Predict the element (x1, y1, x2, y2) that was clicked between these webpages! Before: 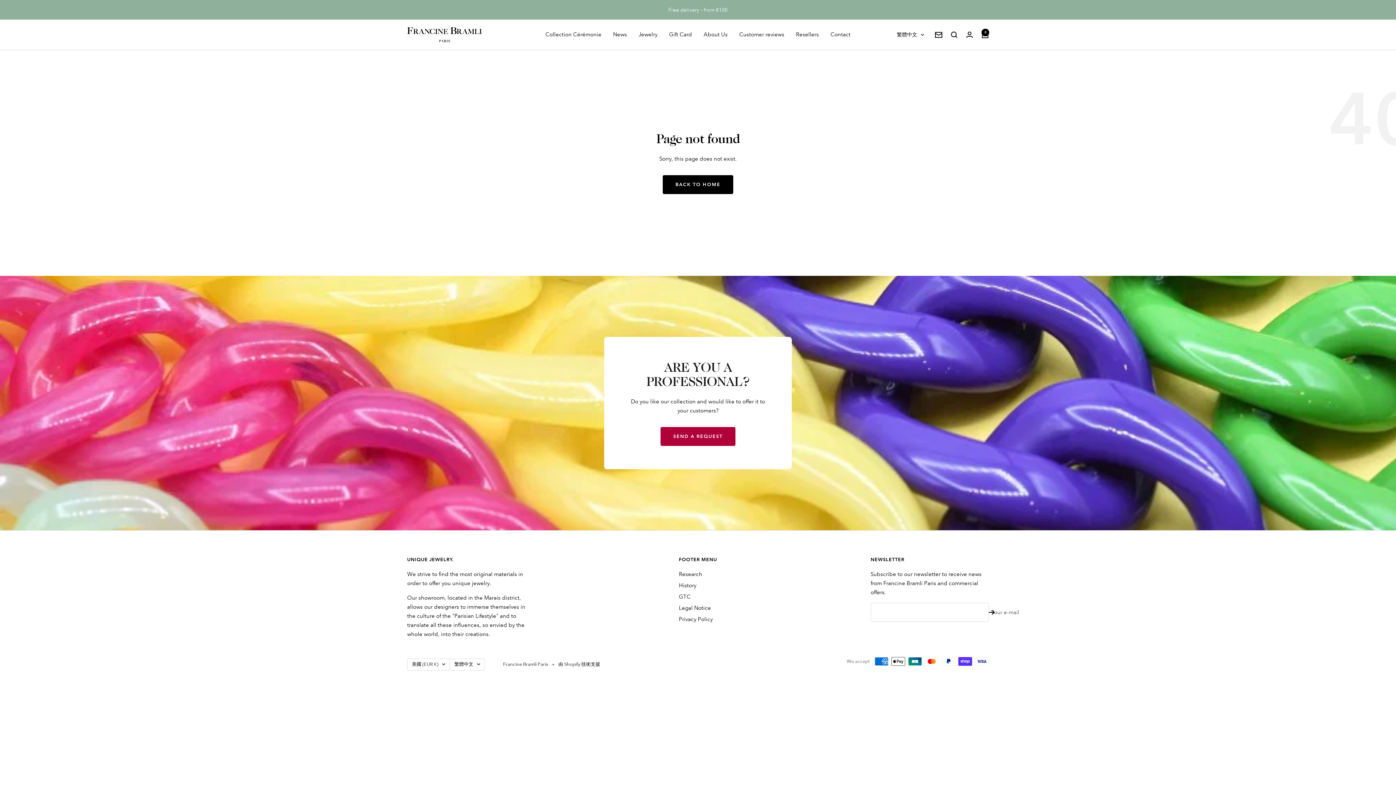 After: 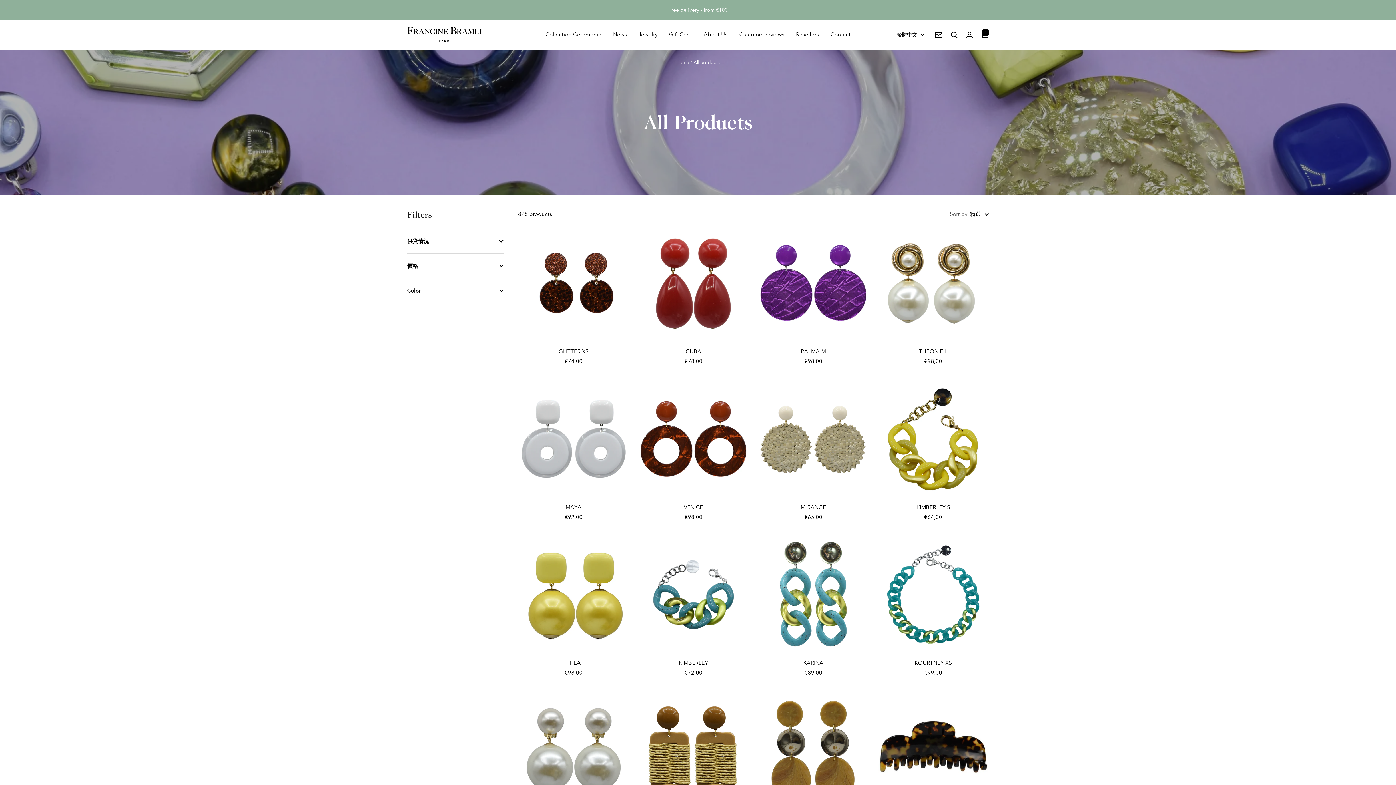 Action: label: Jewelry bbox: (638, 30, 657, 39)